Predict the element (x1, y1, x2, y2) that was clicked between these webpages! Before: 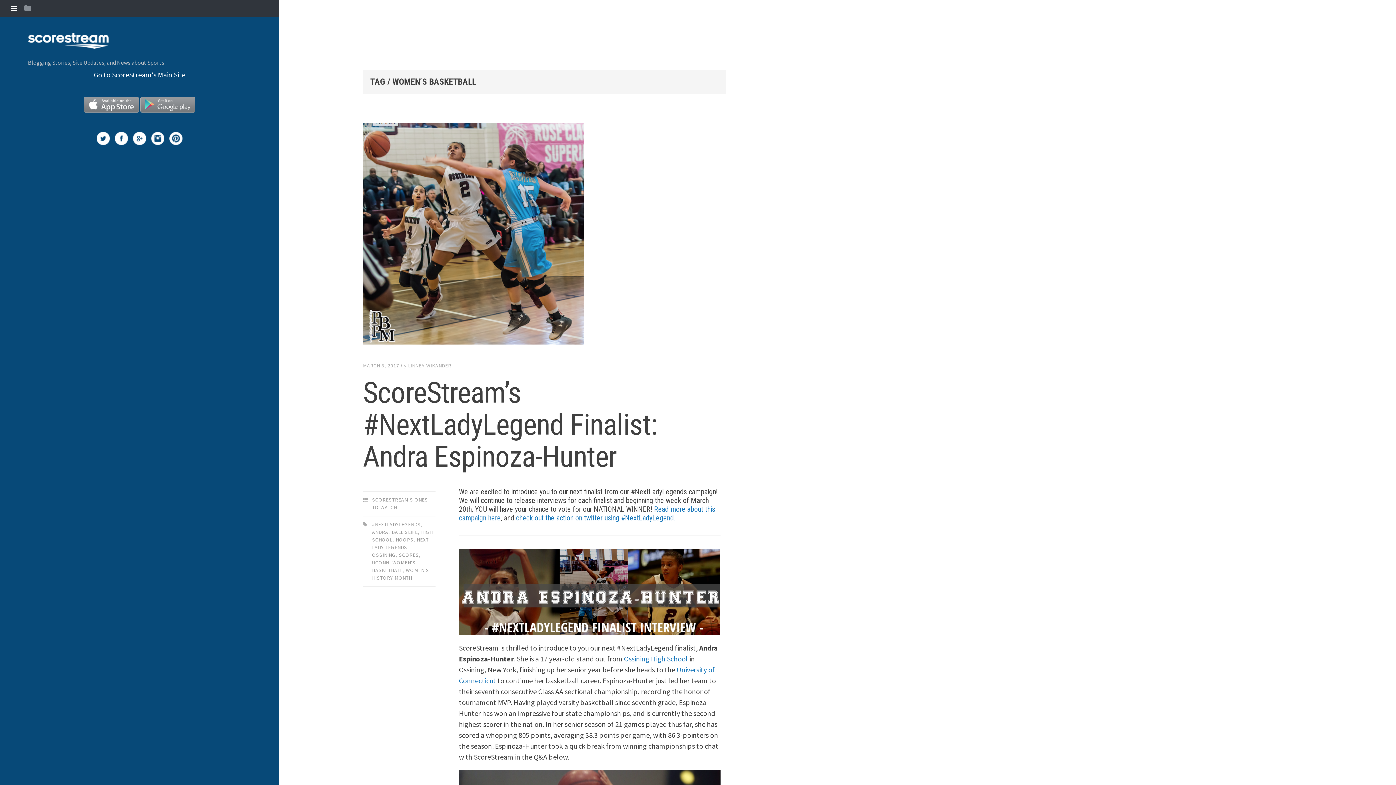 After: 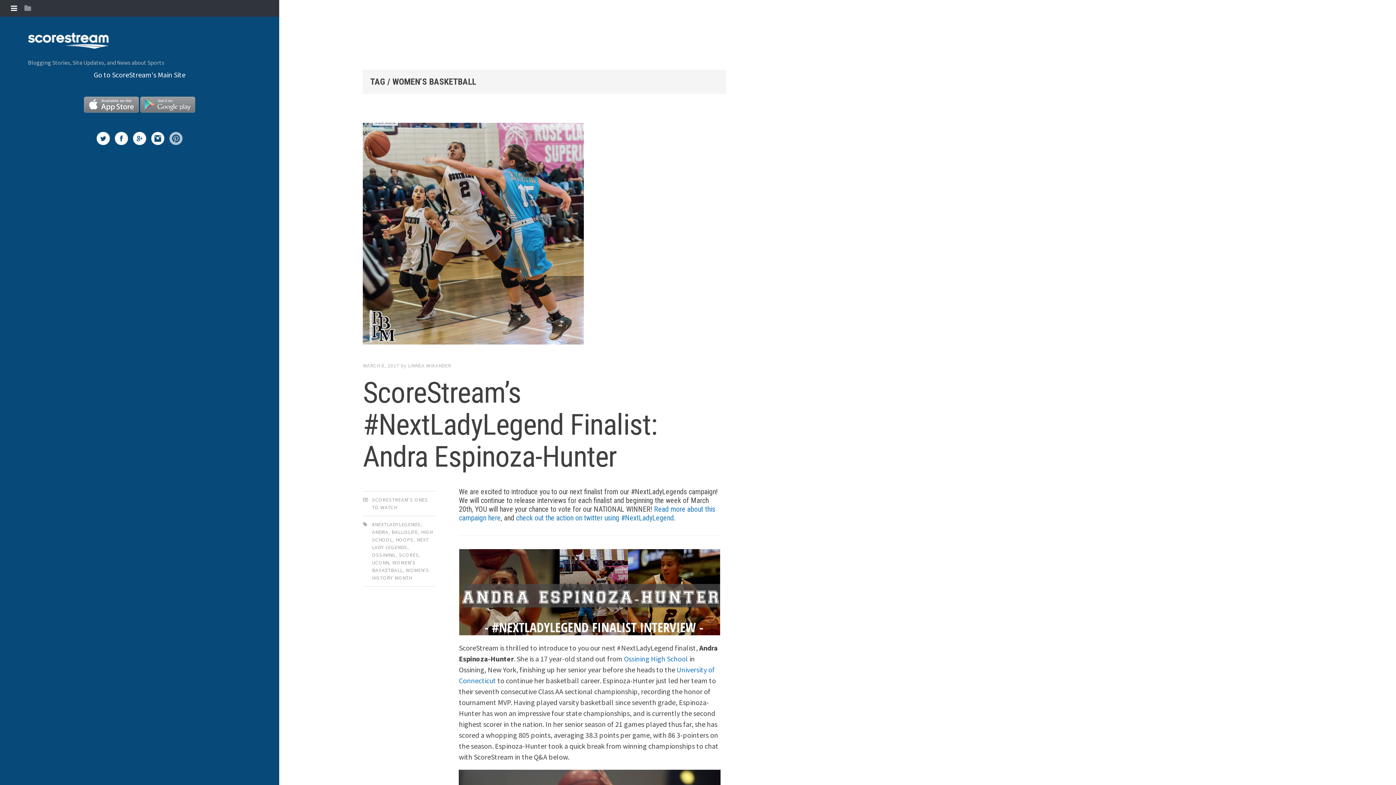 Action: bbox: (167, 139, 184, 148)